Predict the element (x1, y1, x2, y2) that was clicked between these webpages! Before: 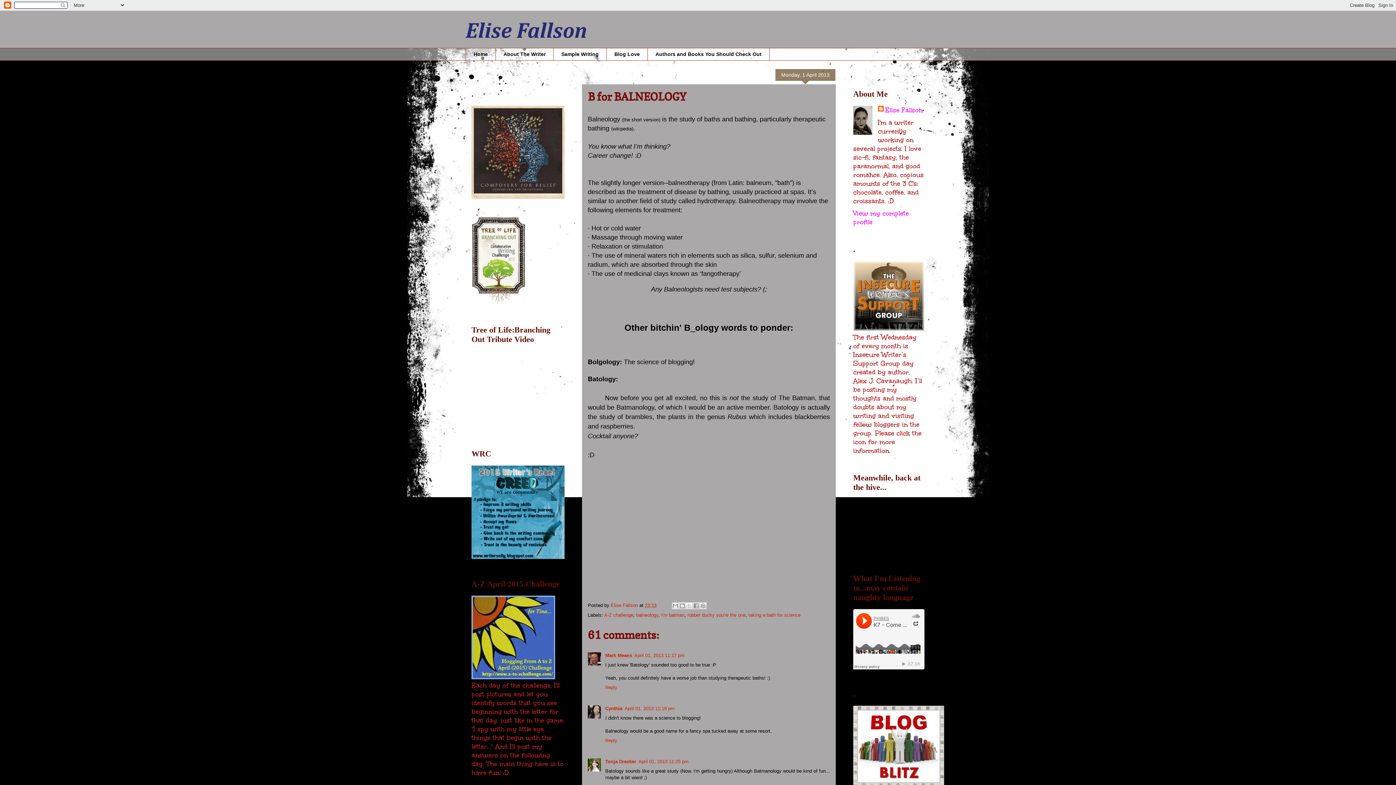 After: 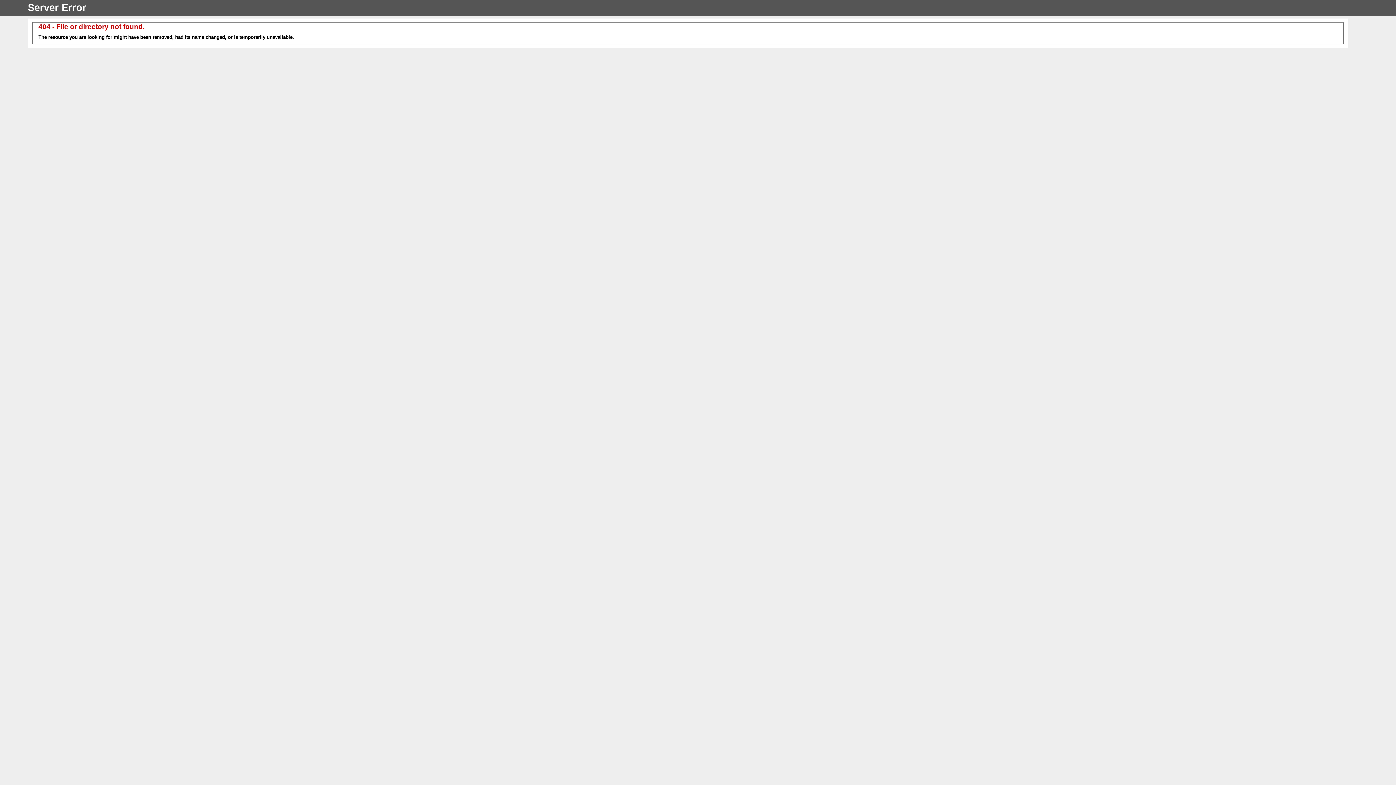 Action: bbox: (853, 780, 944, 788)